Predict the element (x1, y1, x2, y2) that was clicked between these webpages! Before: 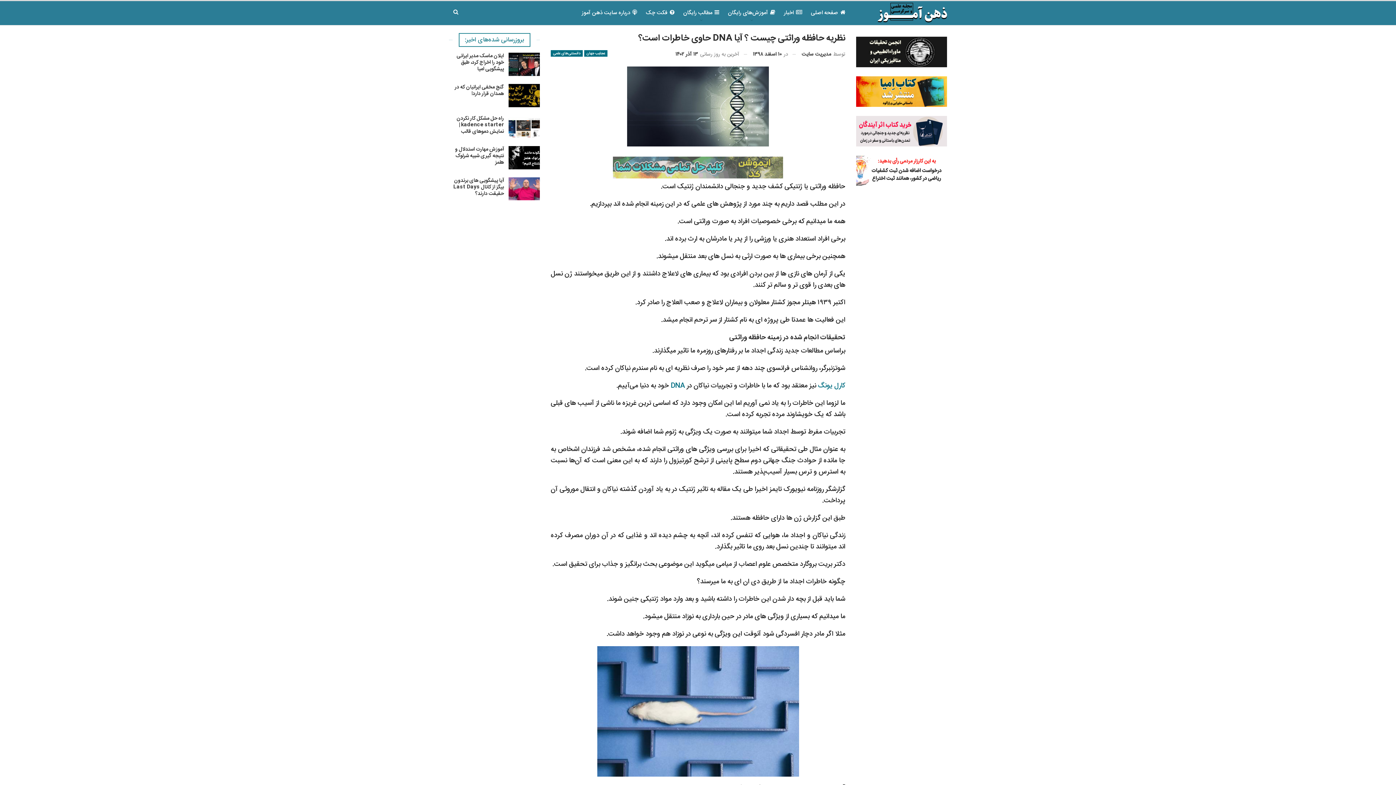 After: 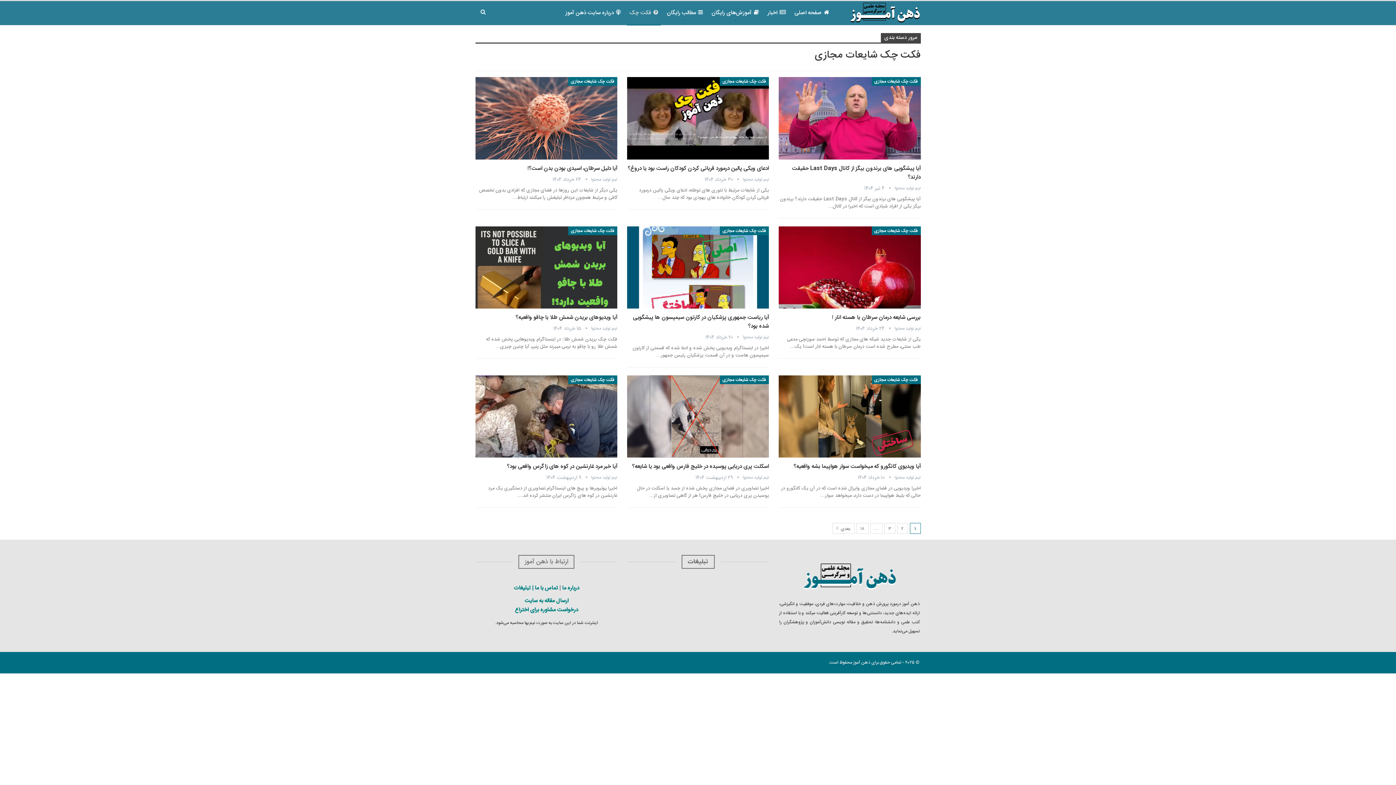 Action: label: فکت چک bbox: (643, 1, 677, 25)